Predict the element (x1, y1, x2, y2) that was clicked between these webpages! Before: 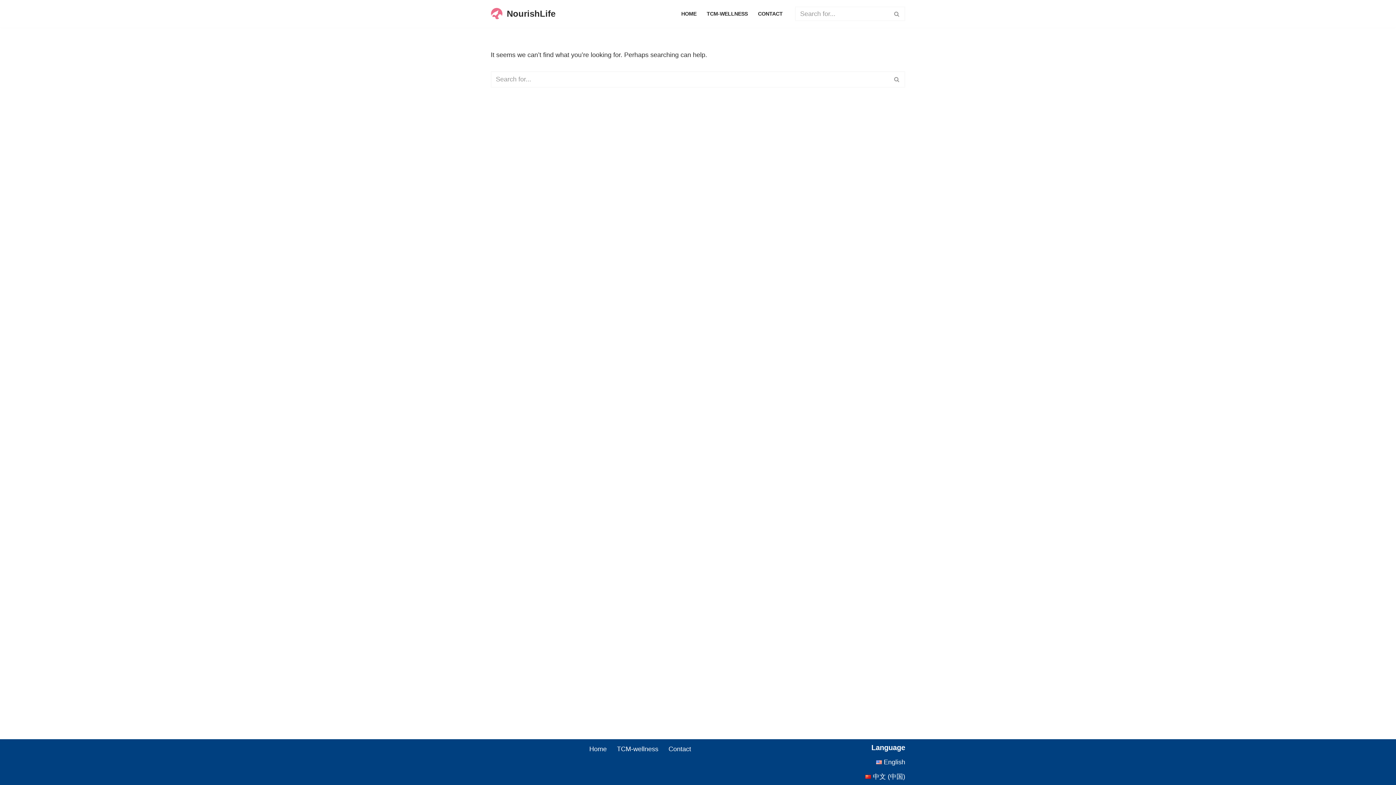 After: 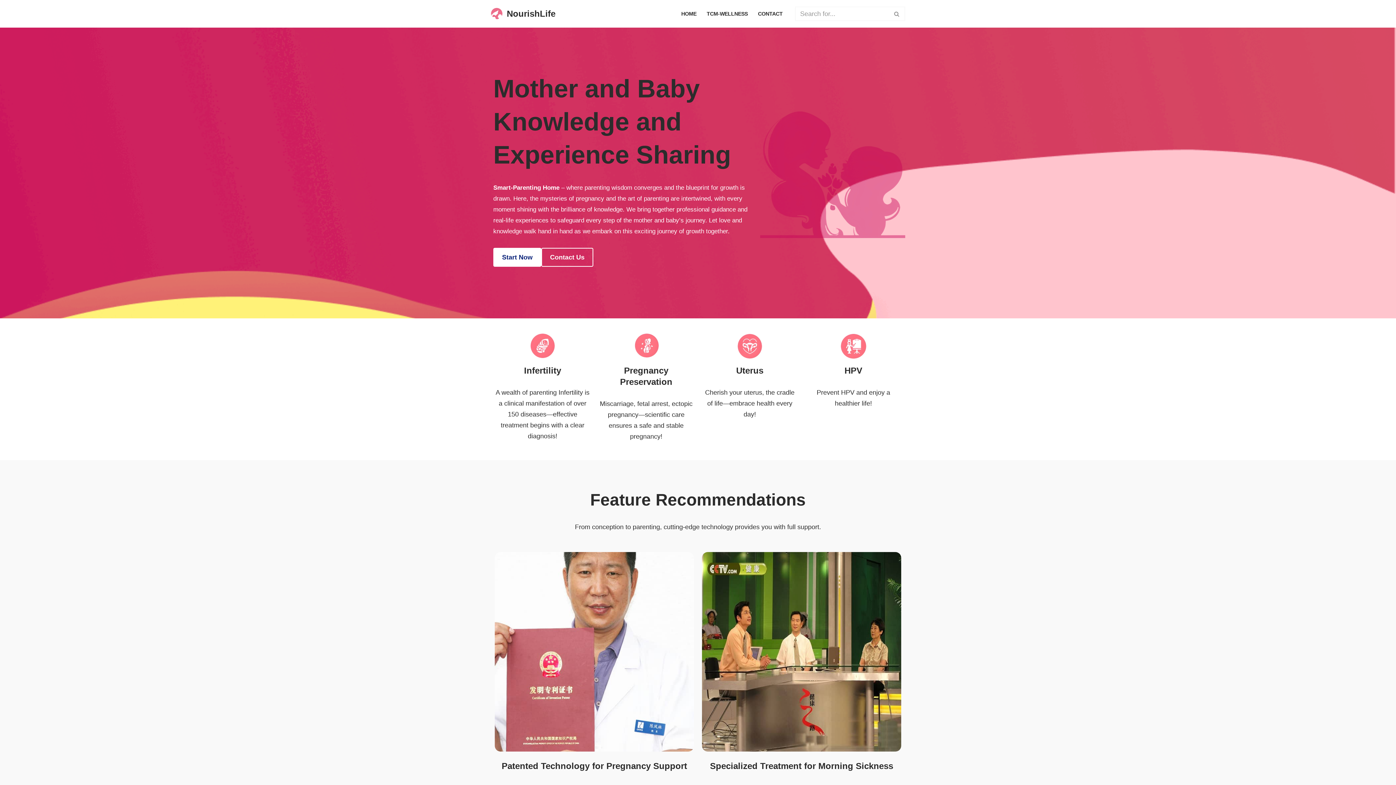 Action: bbox: (589, 744, 606, 754) label: Home